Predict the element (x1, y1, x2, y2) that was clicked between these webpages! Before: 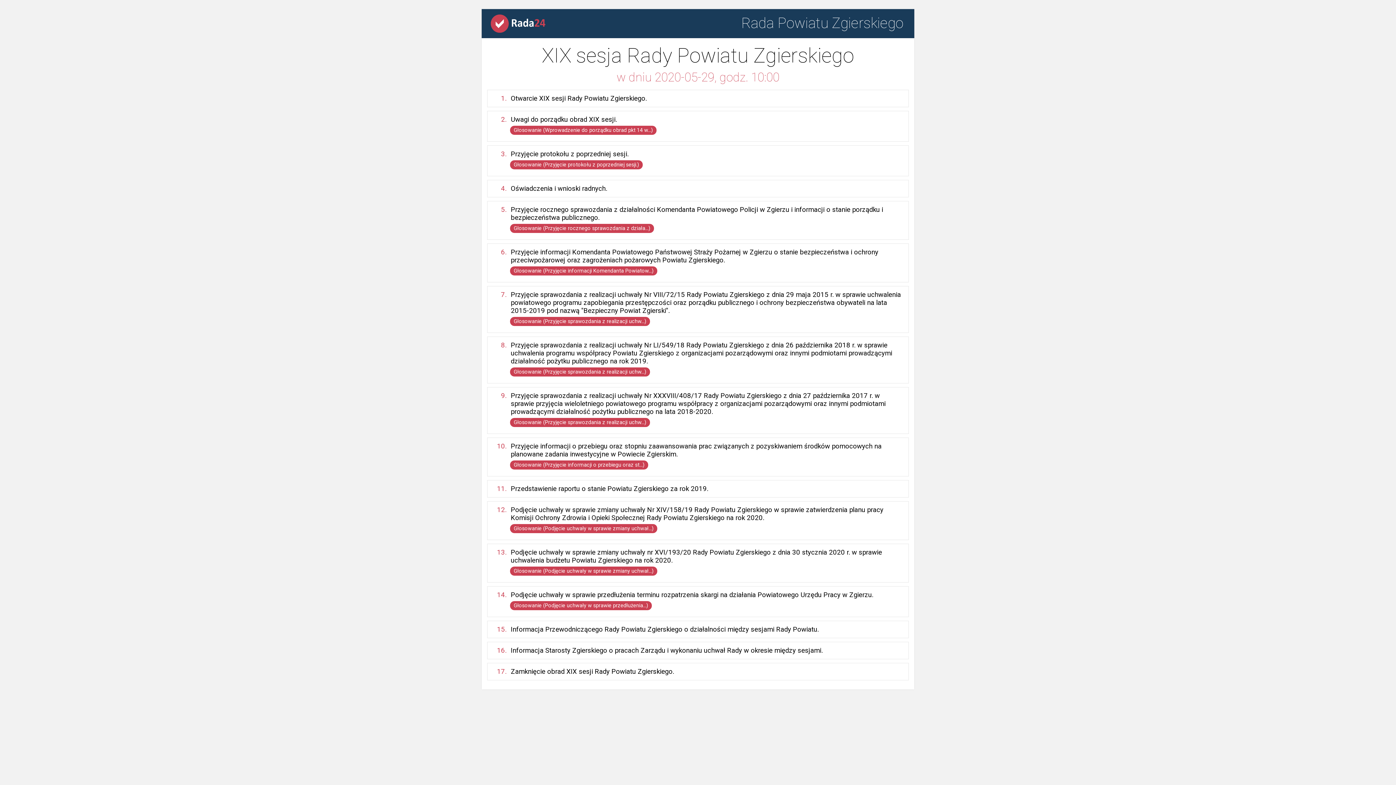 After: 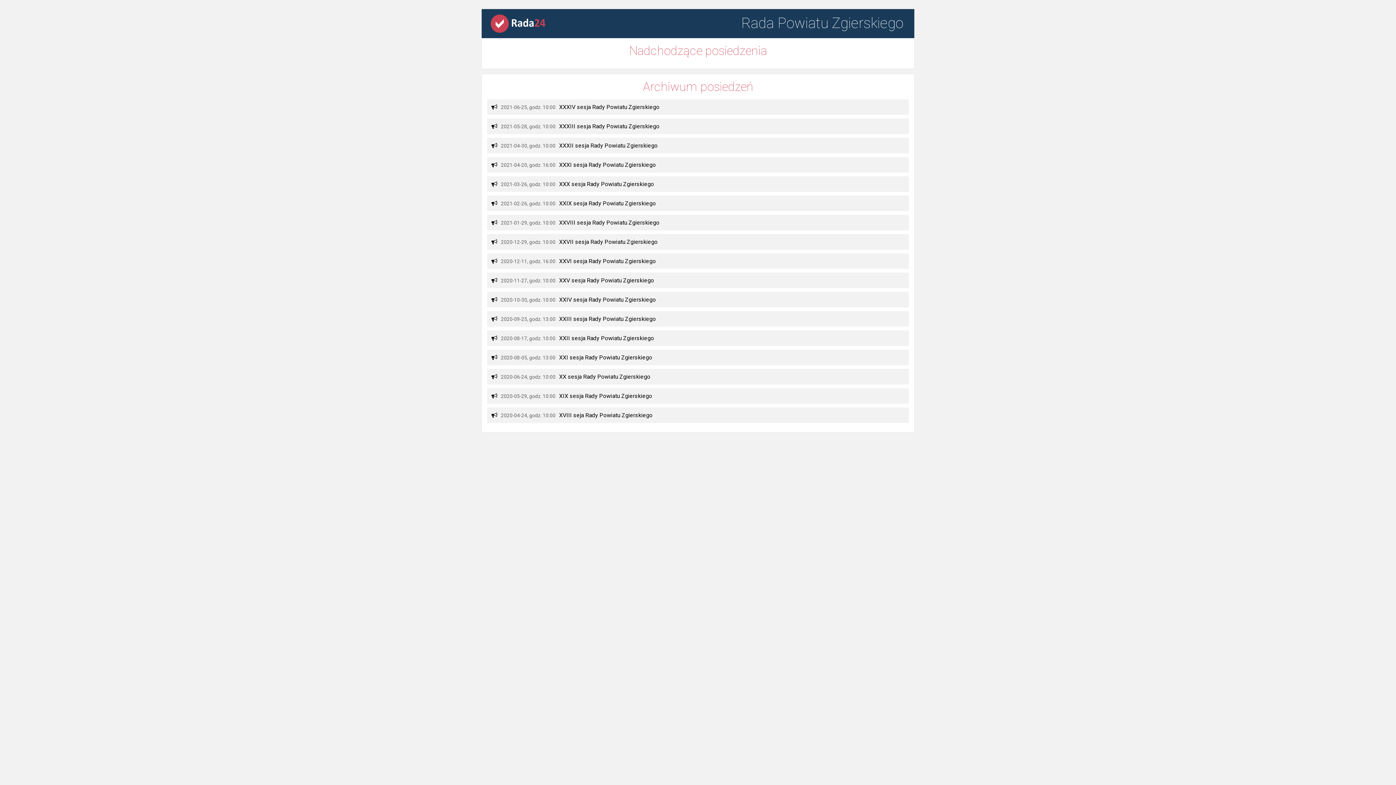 Action: bbox: (487, 27, 545, 34)